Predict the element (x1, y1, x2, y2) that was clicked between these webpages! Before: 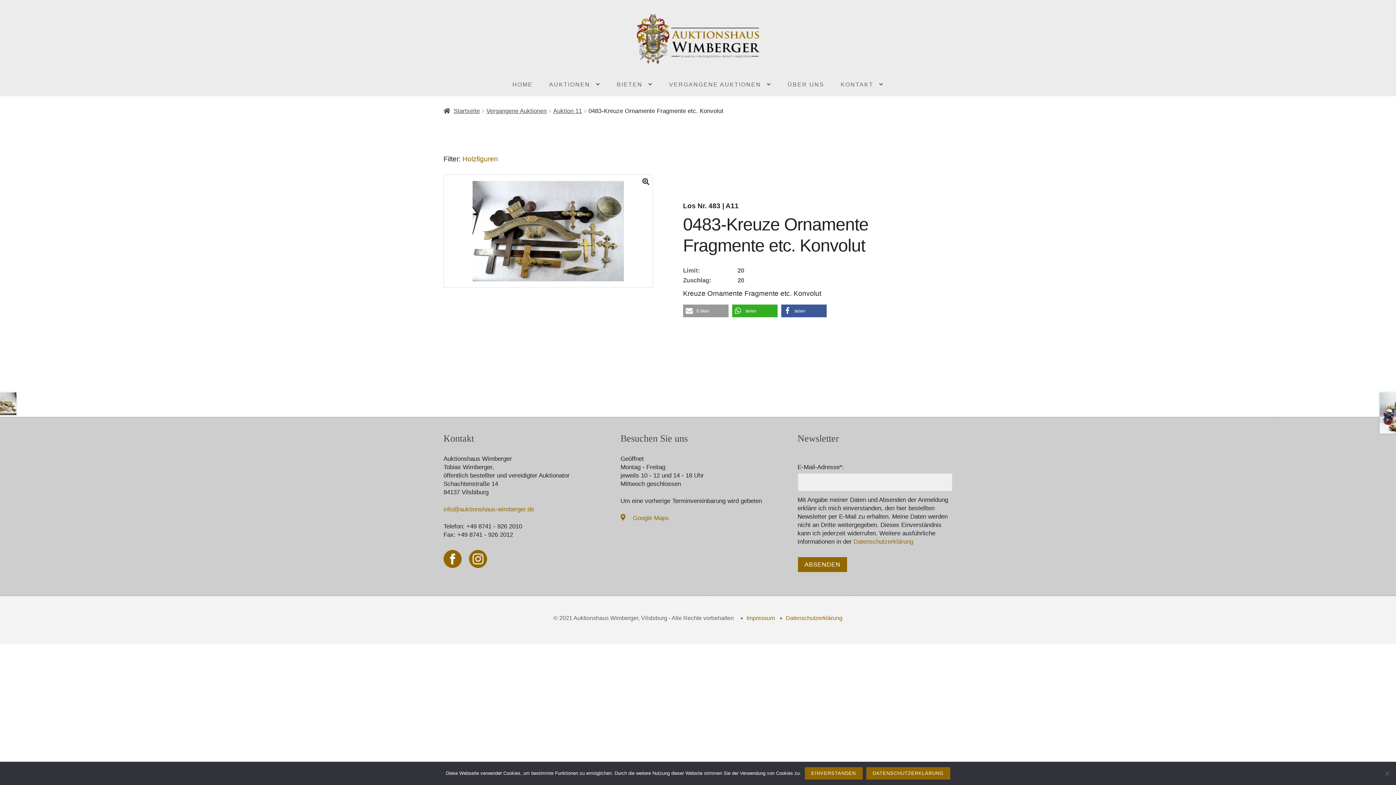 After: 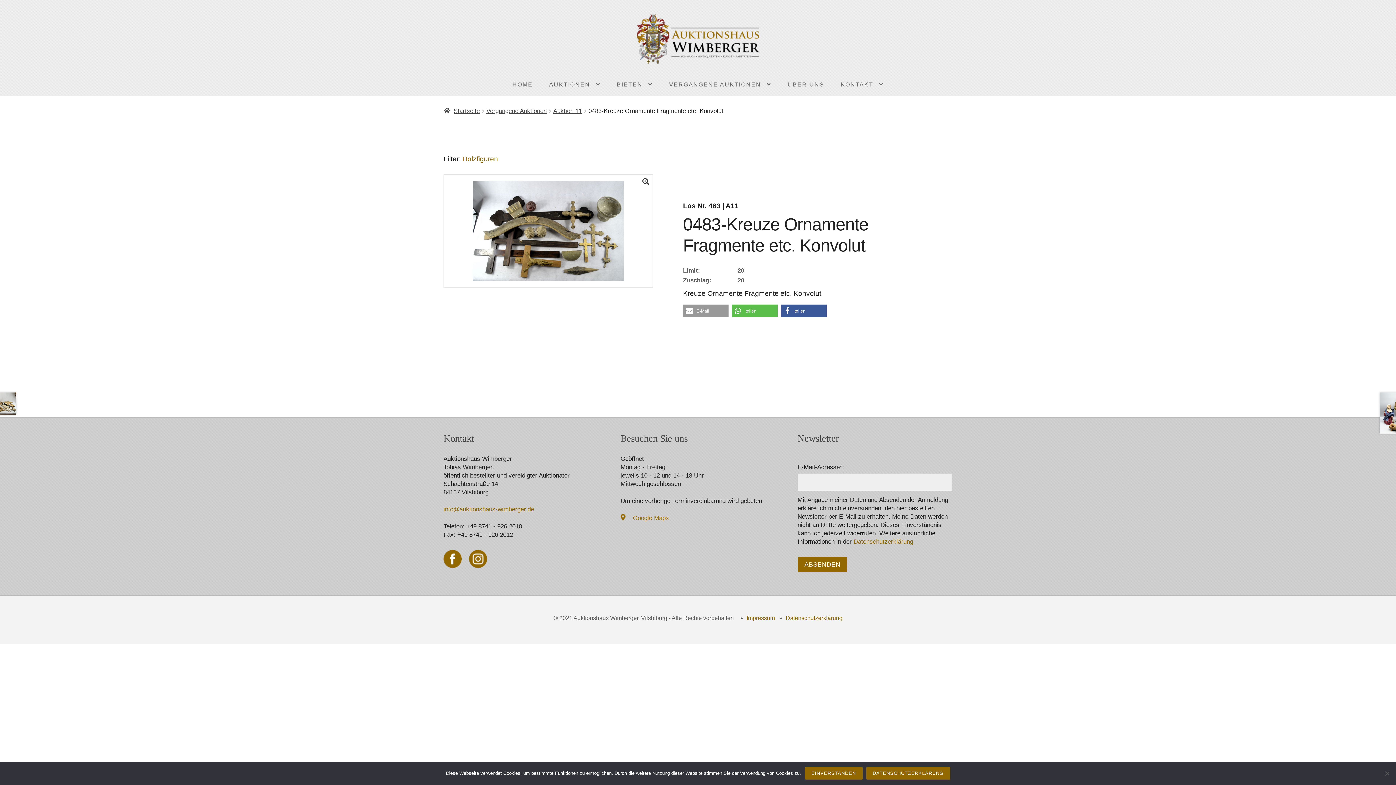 Action: bbox: (732, 304, 777, 317) label: Bei Whatsapp teilen